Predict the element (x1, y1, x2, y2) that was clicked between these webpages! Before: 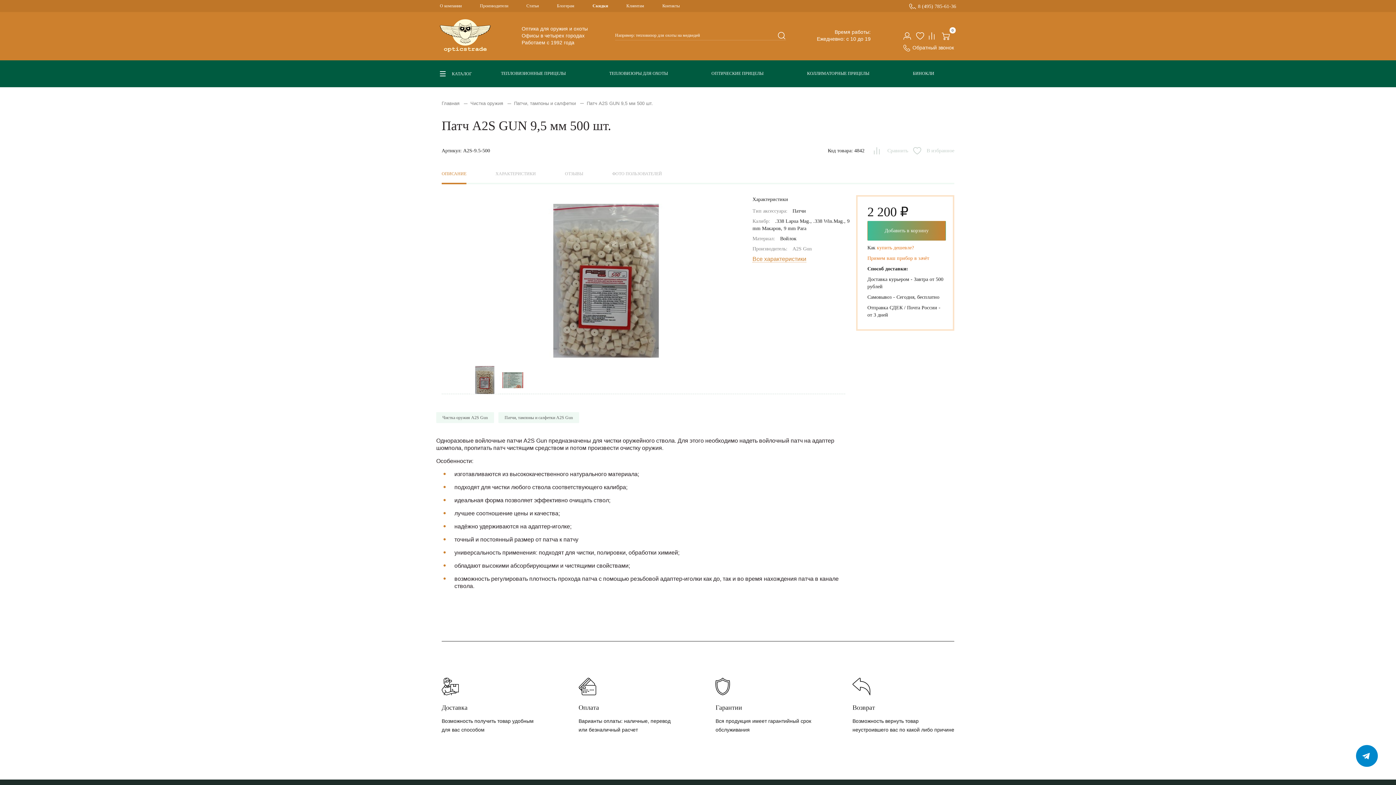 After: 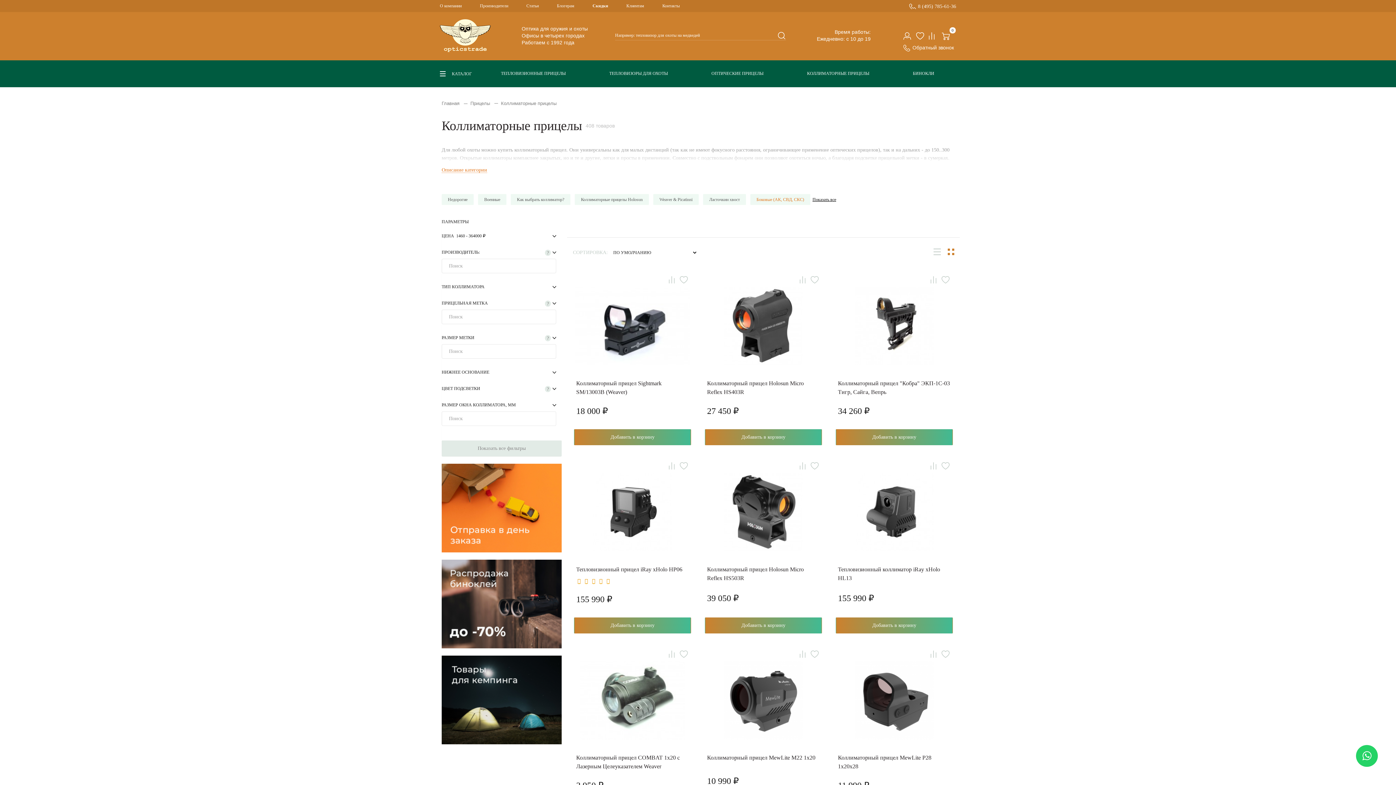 Action: bbox: (807, 70, 869, 76) label: КОЛЛИМАТОРНЫЕ ПРИЦЕЛЫ